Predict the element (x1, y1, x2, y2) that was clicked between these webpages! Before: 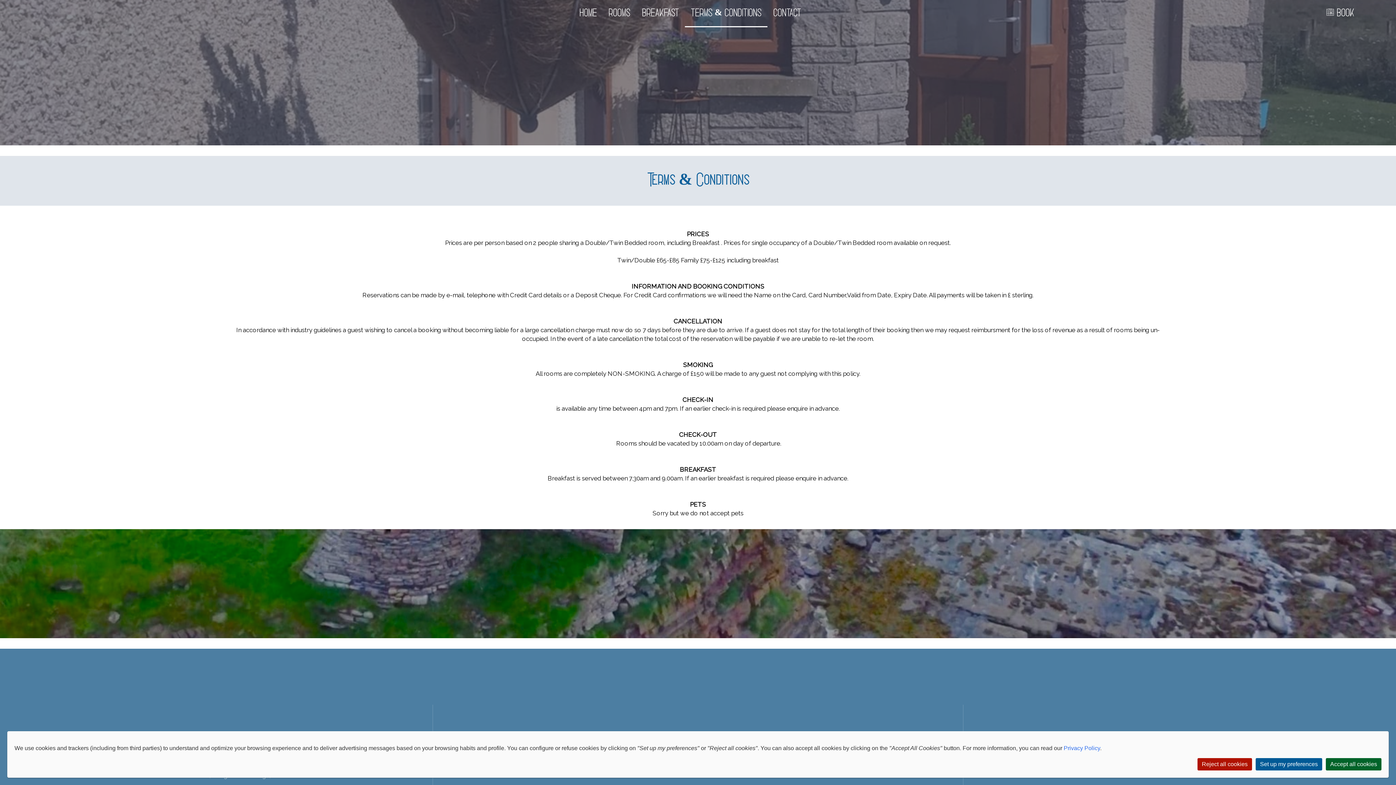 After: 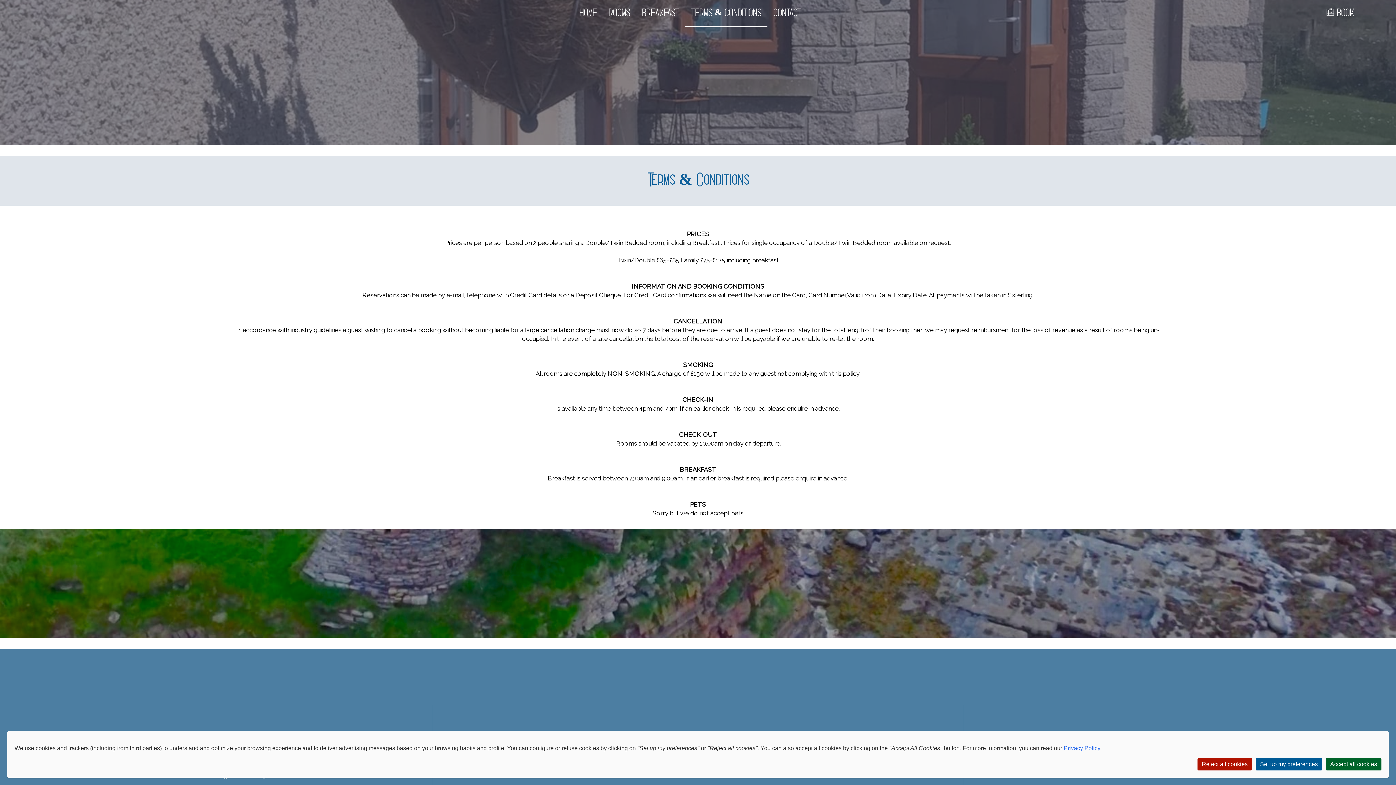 Action: label: TERMS & CONDITIONS bbox: (690, 8, 761, 16)